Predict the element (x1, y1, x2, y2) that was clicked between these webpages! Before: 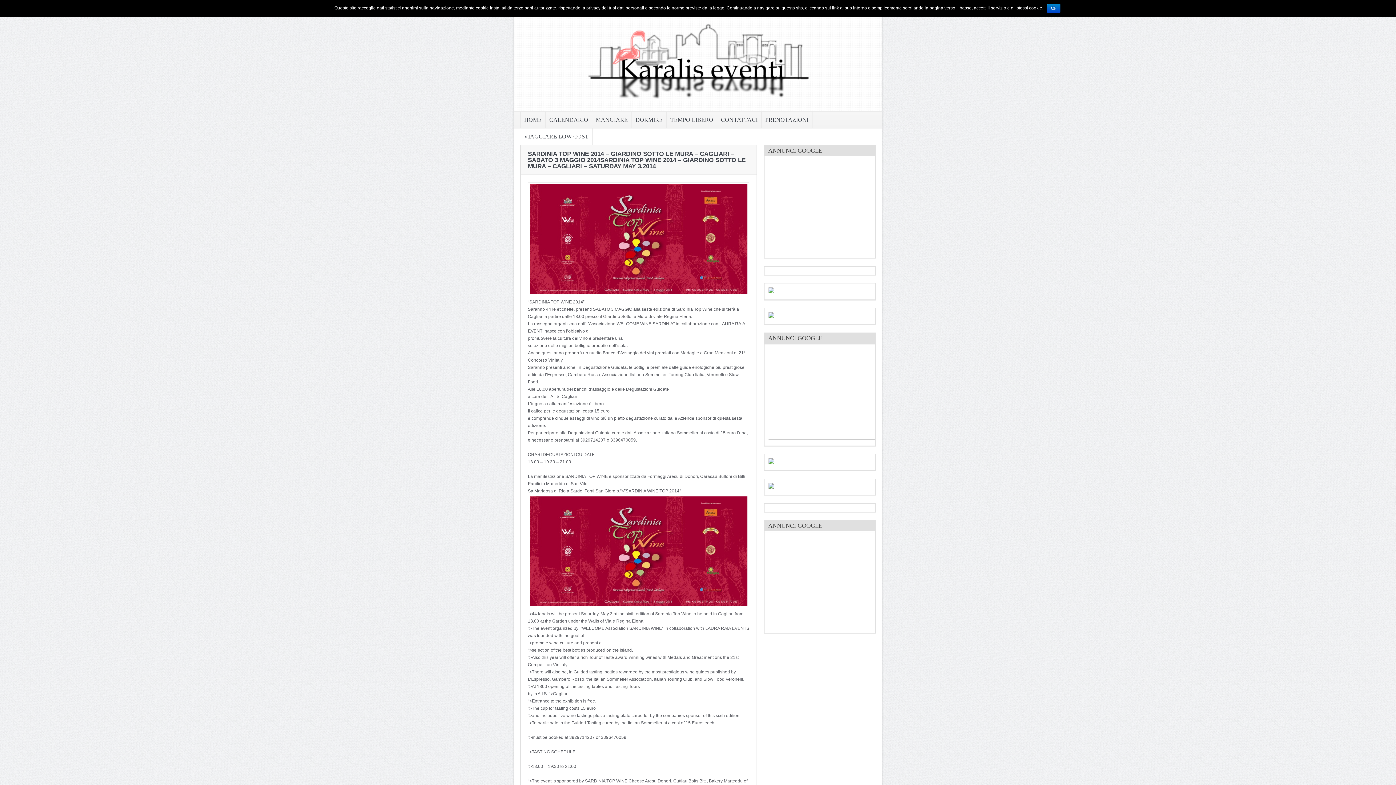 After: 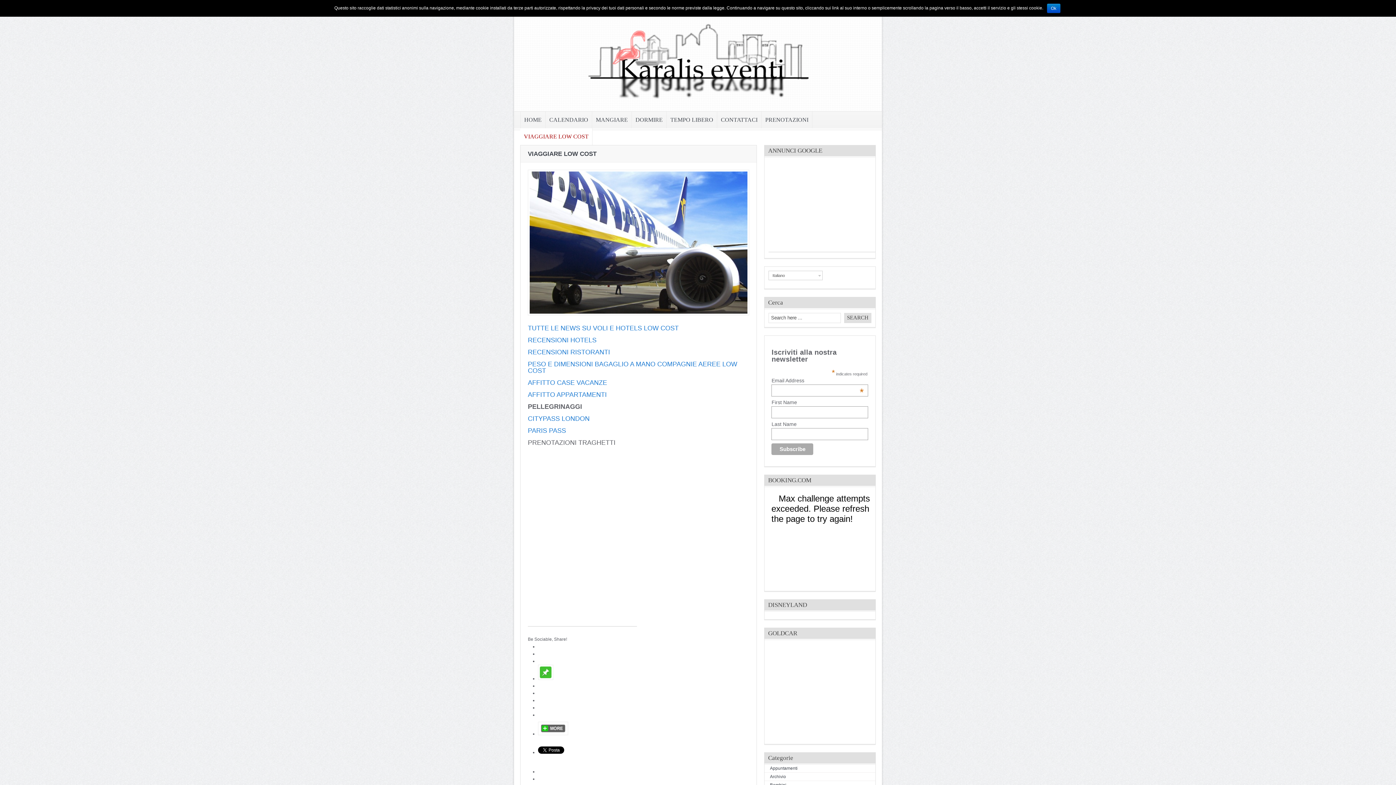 Action: label: VIAGGIARE LOW COST bbox: (520, 128, 592, 145)